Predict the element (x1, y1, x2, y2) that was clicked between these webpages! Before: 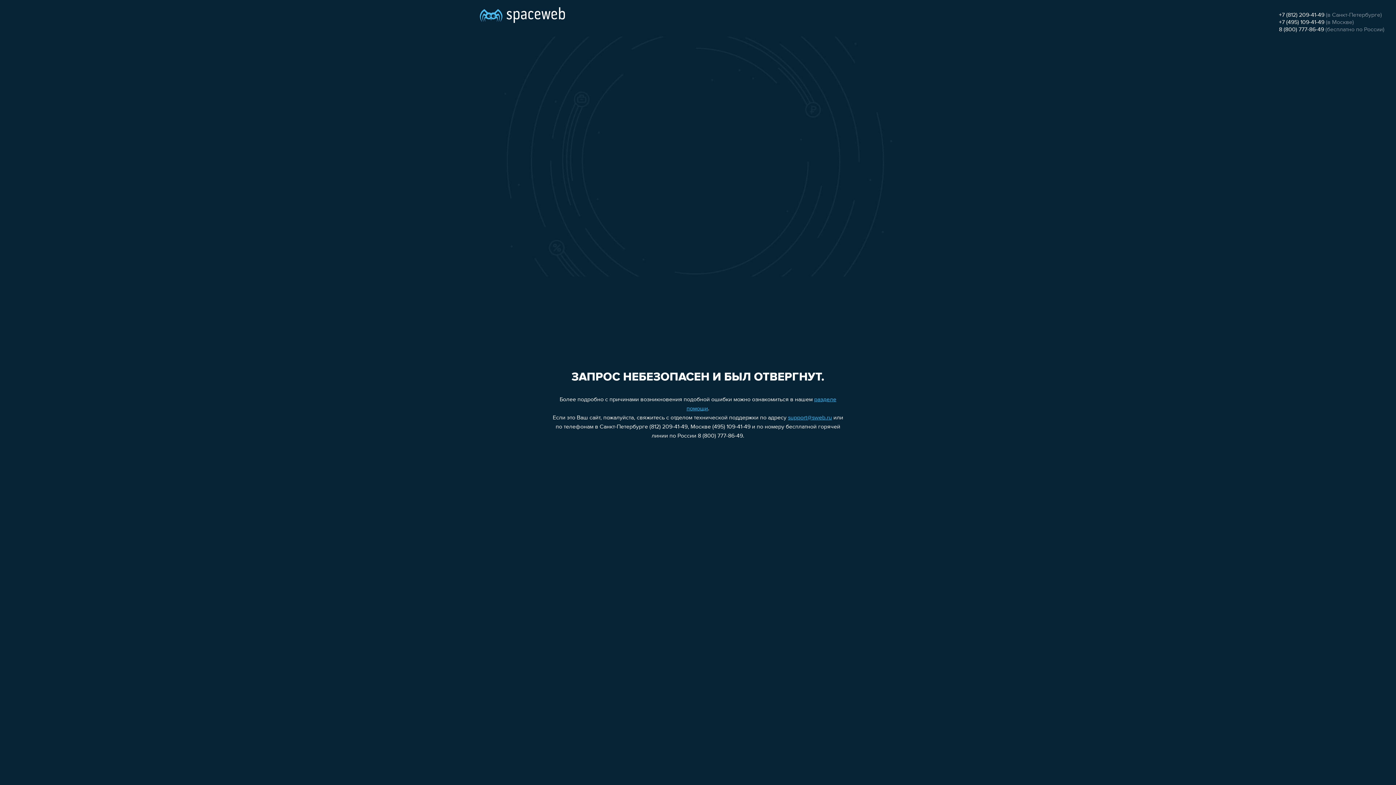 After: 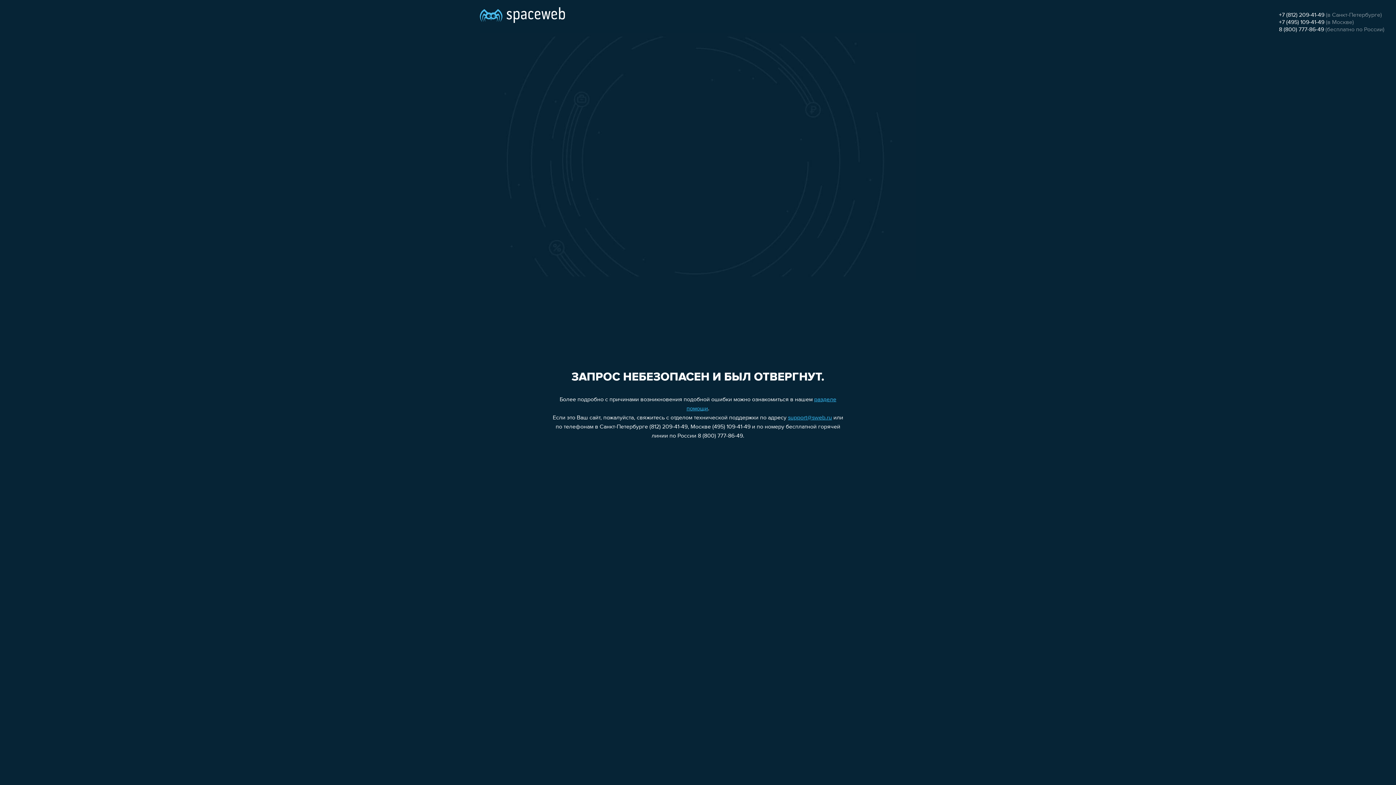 Action: label: +7 (812) 209-41-49 bbox: (1279, 12, 1324, 18)